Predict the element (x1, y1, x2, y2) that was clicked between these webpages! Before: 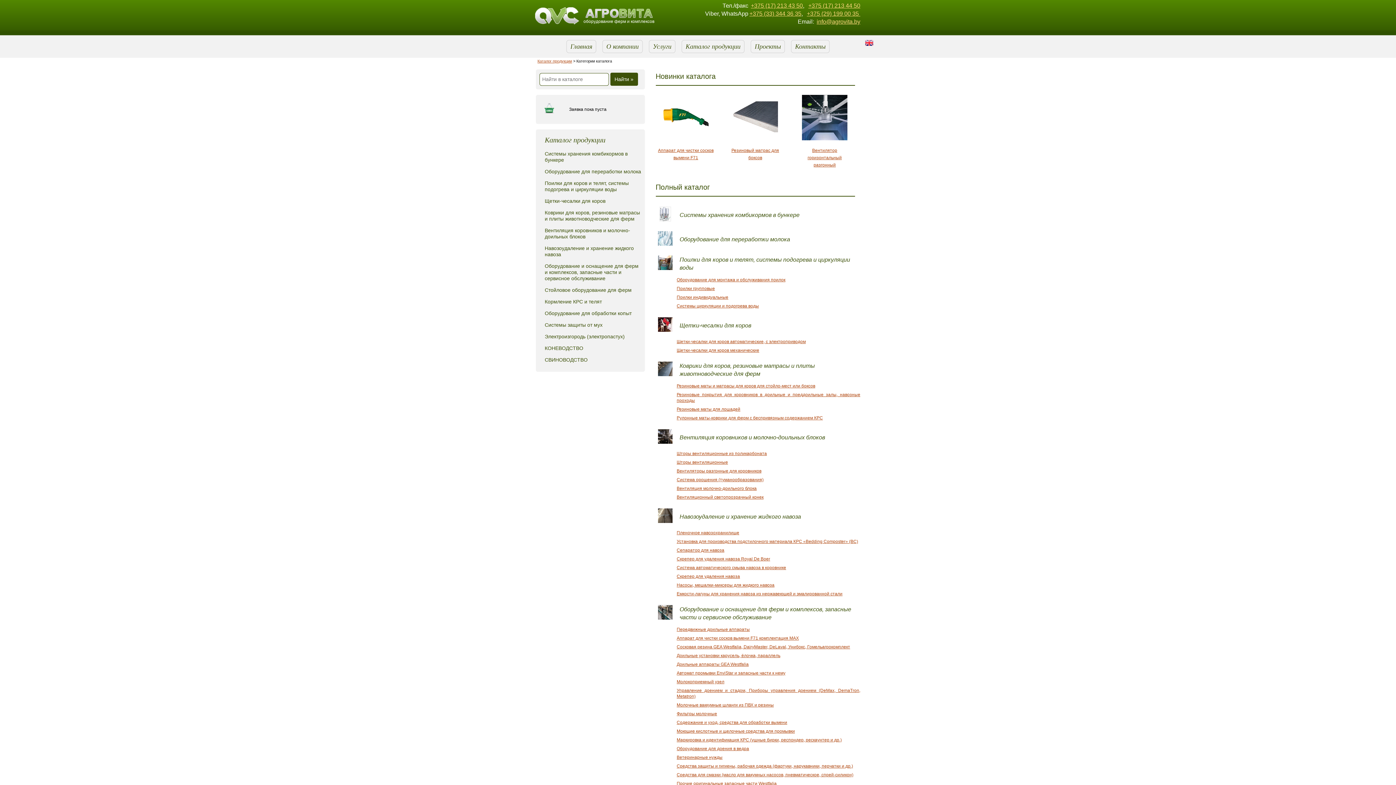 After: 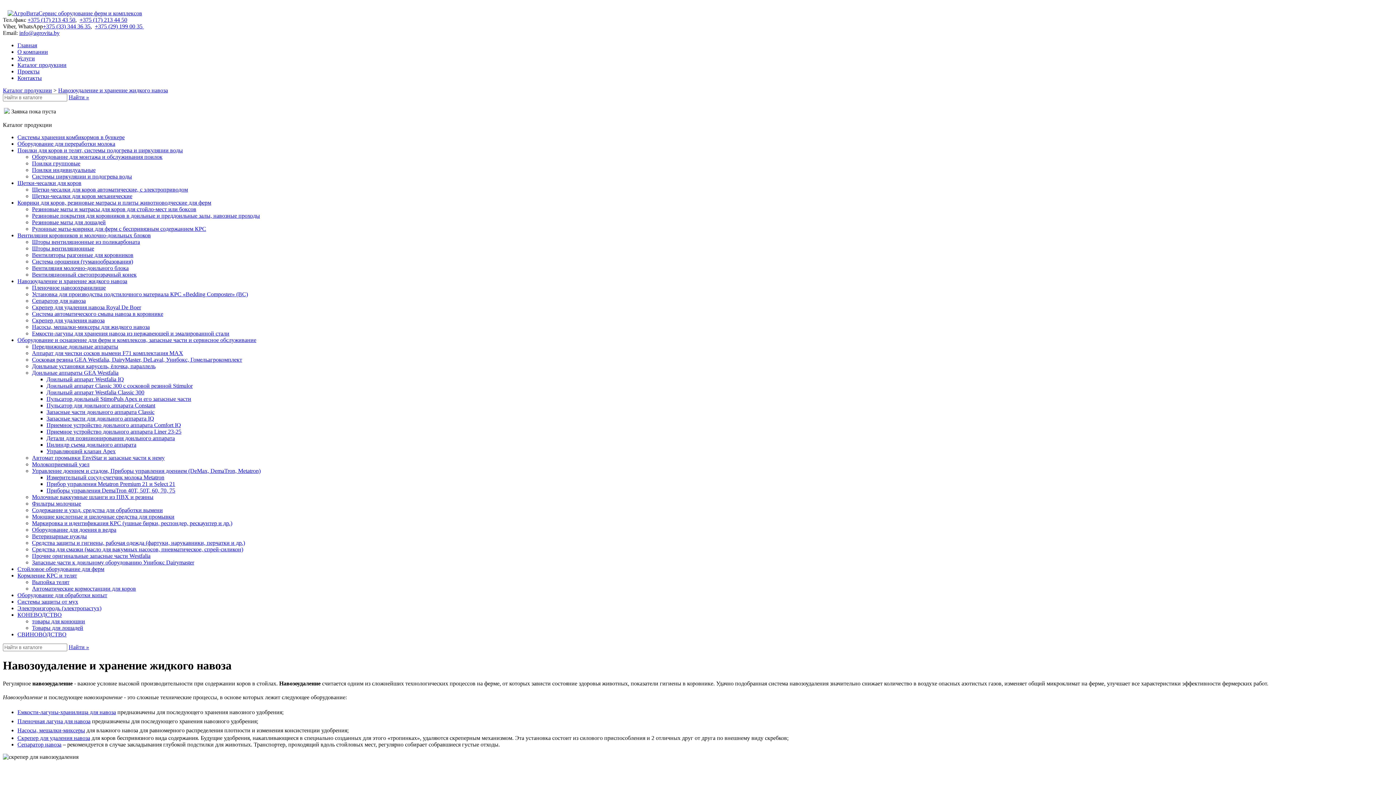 Action: bbox: (654, 505, 860, 528) label: 	Навозоудаление и хранение жидкого навоза